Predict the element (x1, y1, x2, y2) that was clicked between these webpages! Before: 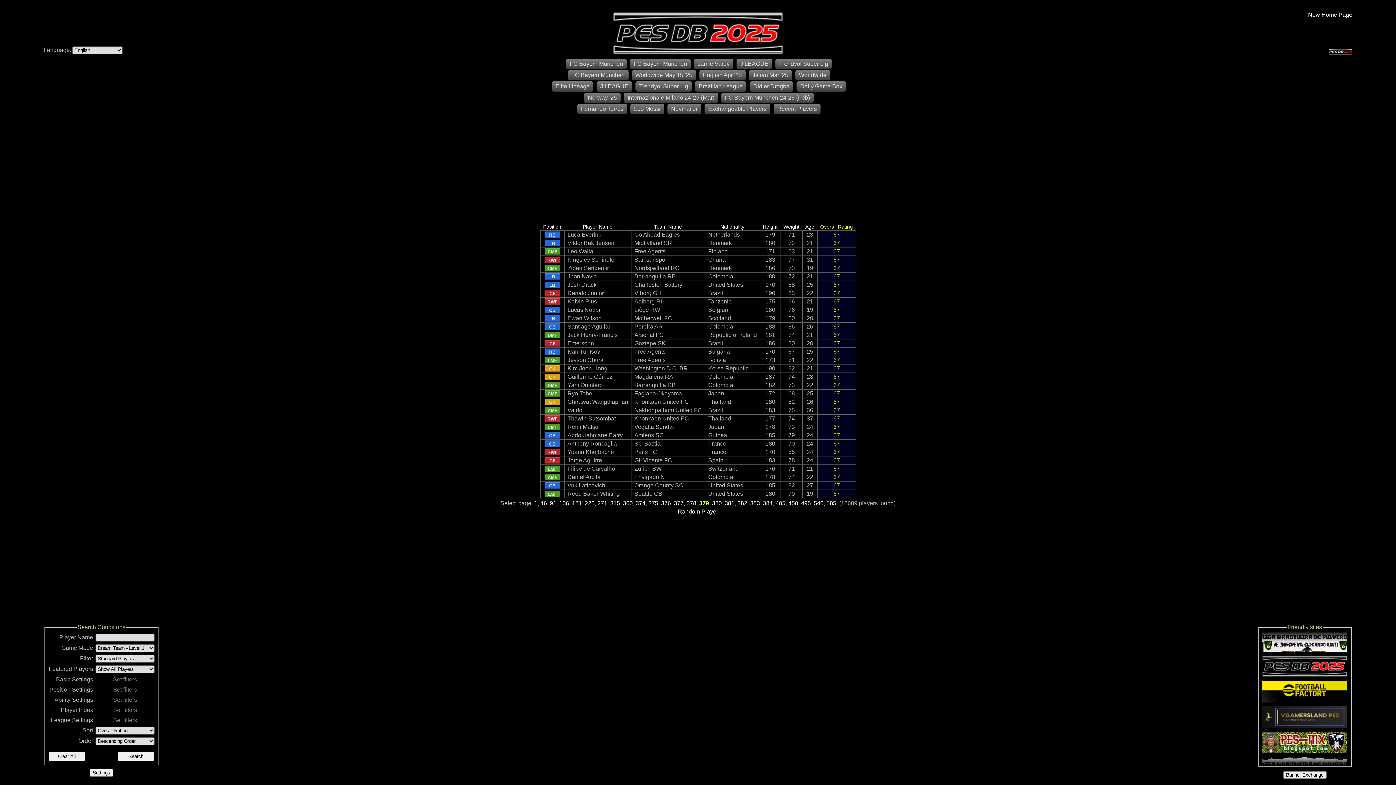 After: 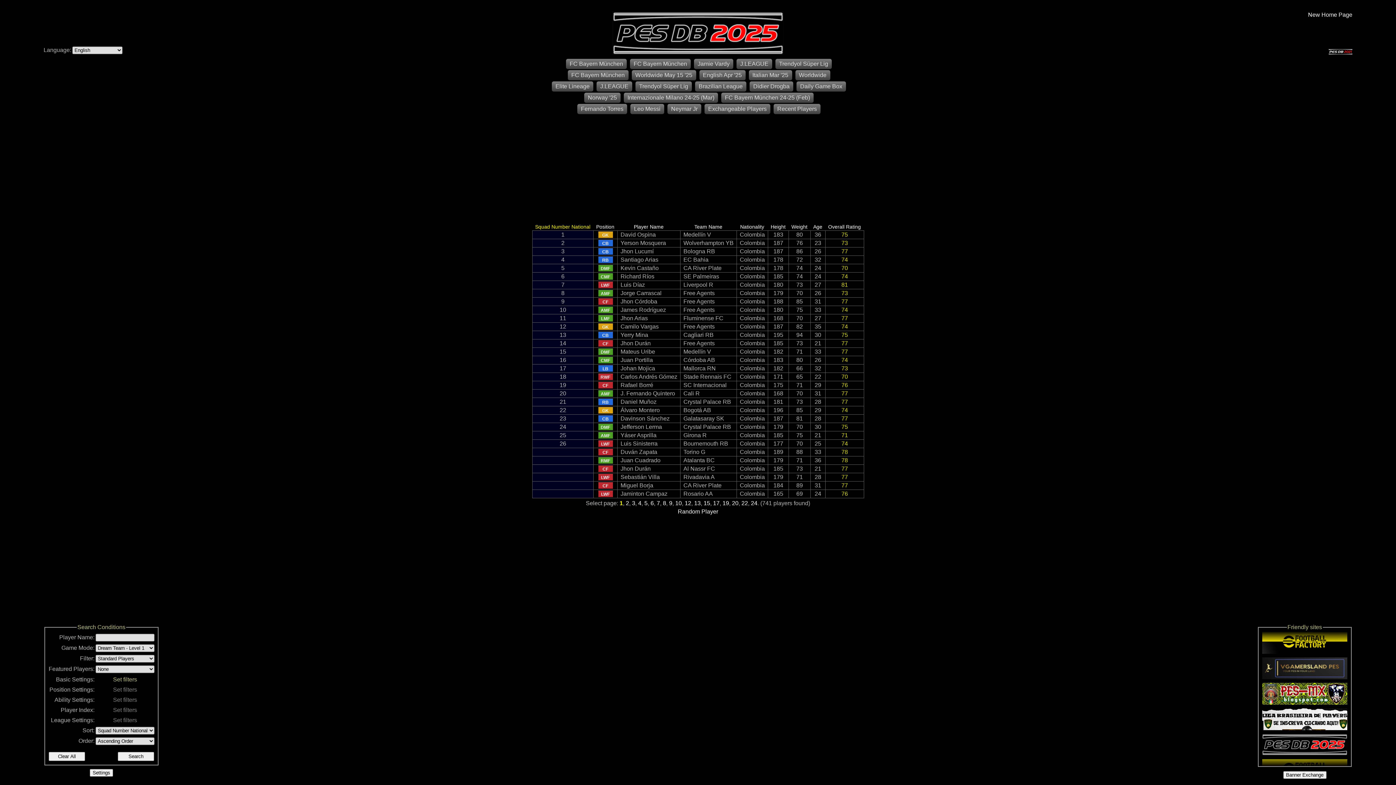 Action: bbox: (708, 373, 733, 380) label: Colombia